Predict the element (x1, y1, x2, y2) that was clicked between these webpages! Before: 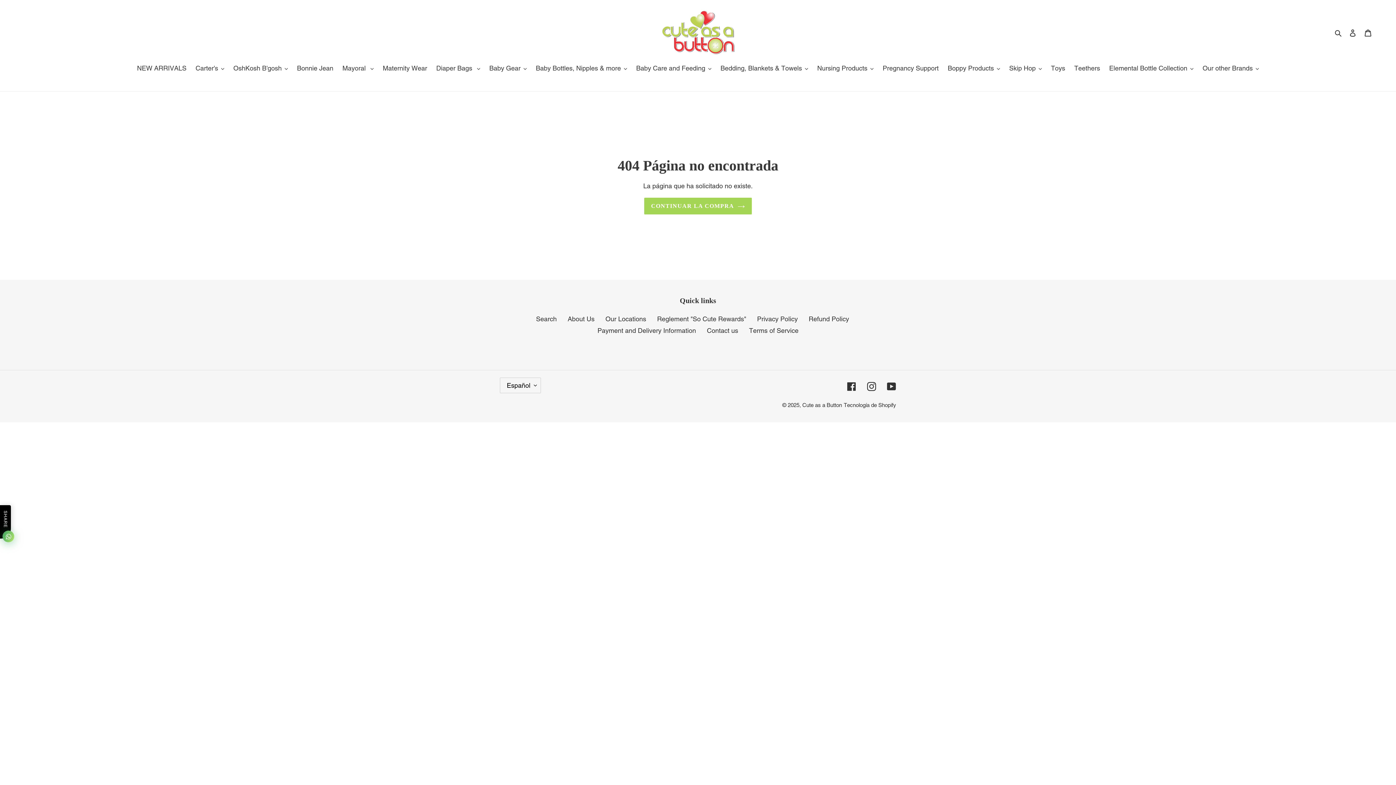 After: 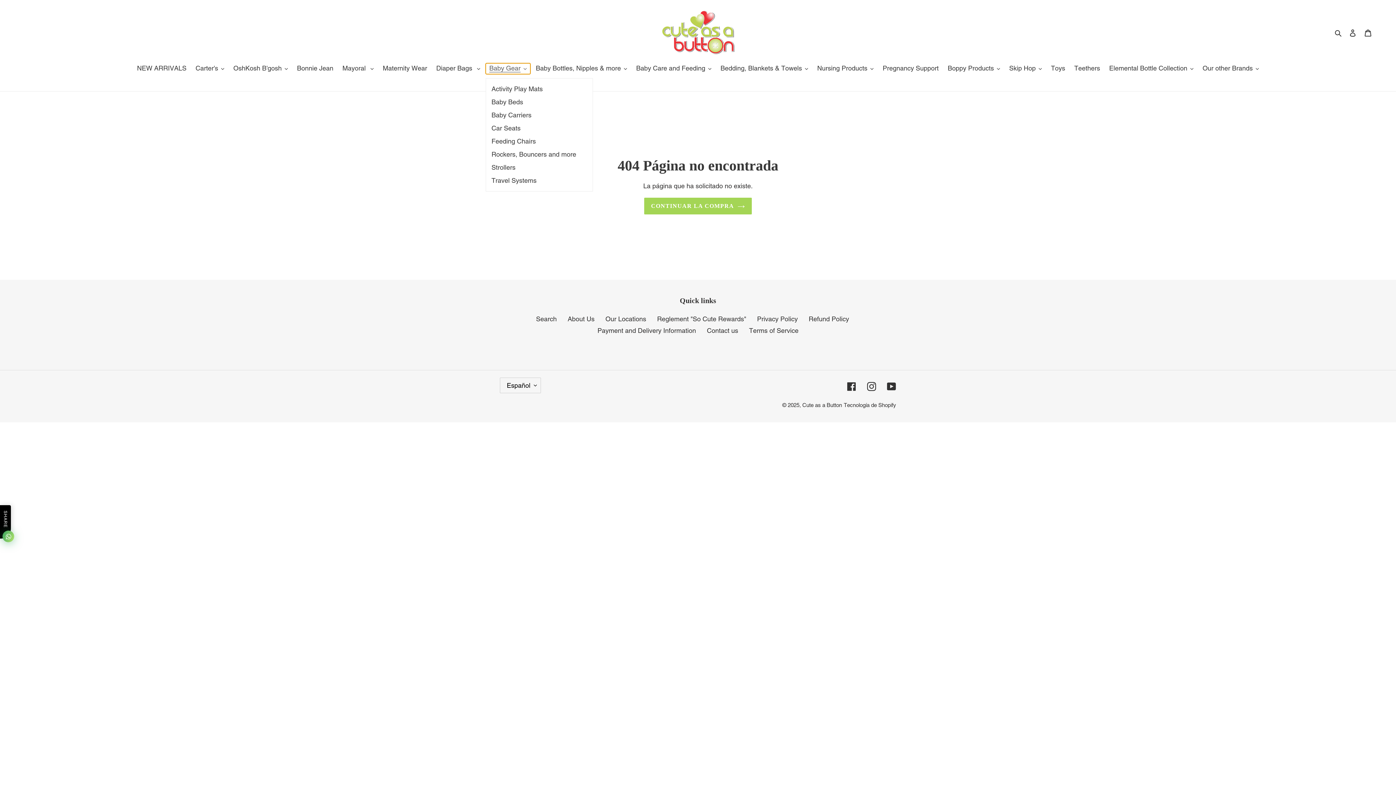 Action: label: Baby Gear bbox: (485, 63, 530, 74)